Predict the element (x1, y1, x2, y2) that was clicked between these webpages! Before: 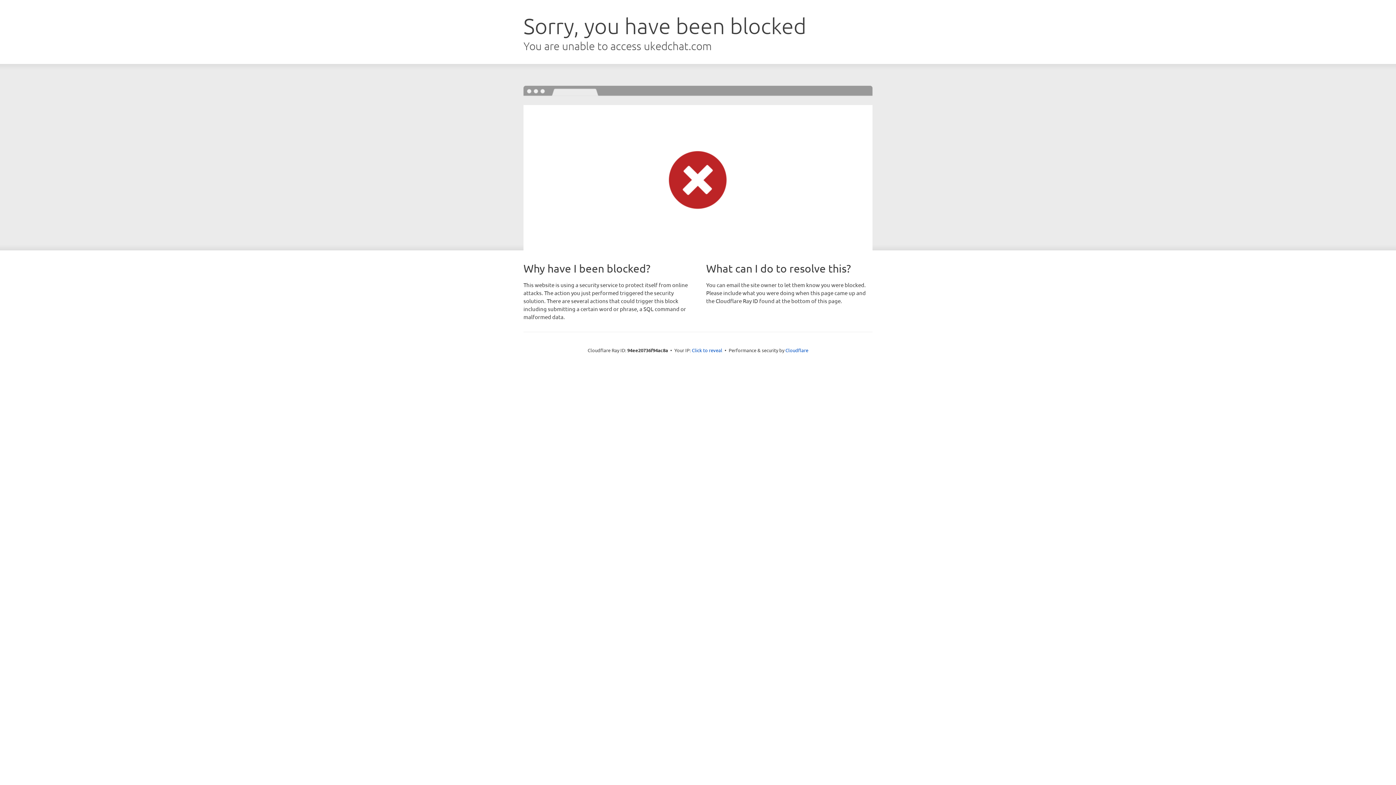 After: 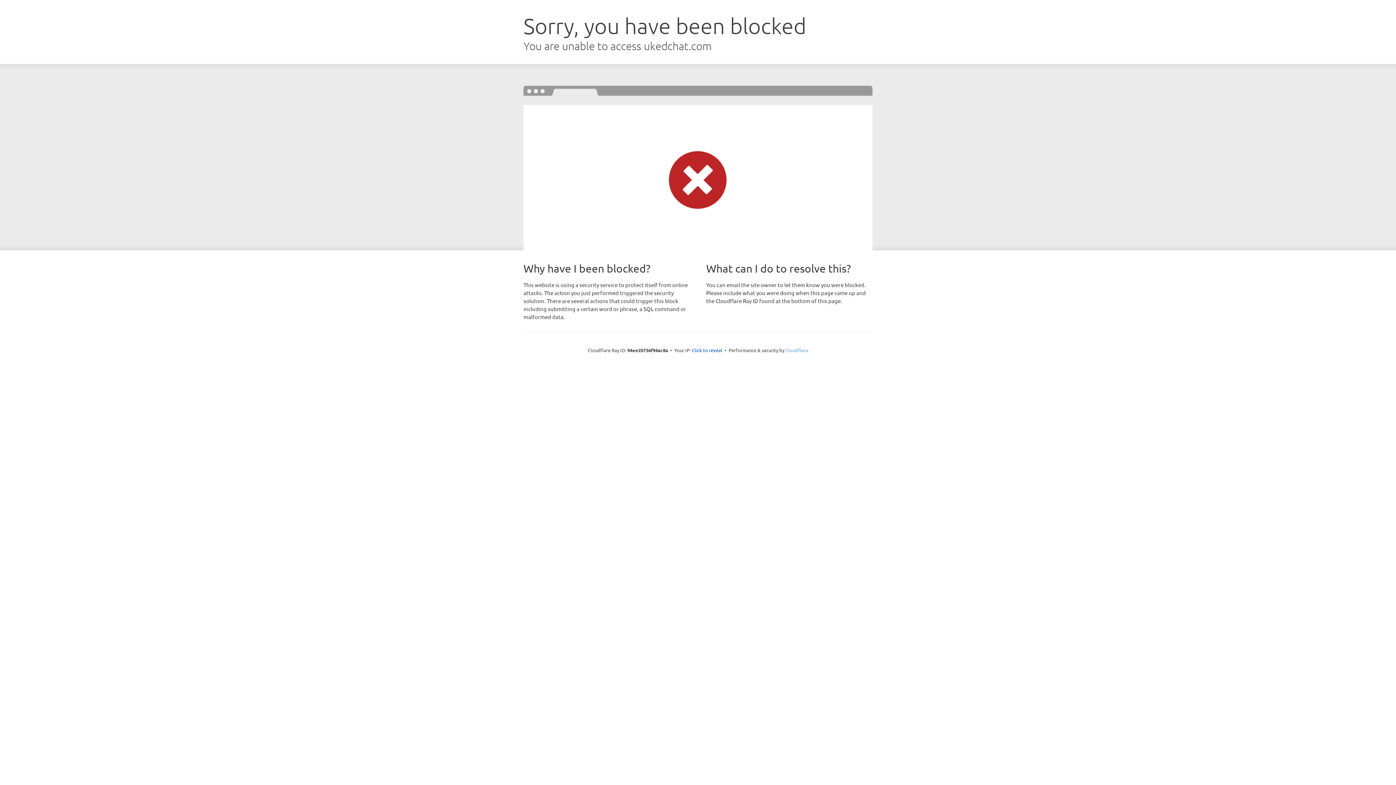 Action: bbox: (785, 347, 808, 353) label: Cloudflare